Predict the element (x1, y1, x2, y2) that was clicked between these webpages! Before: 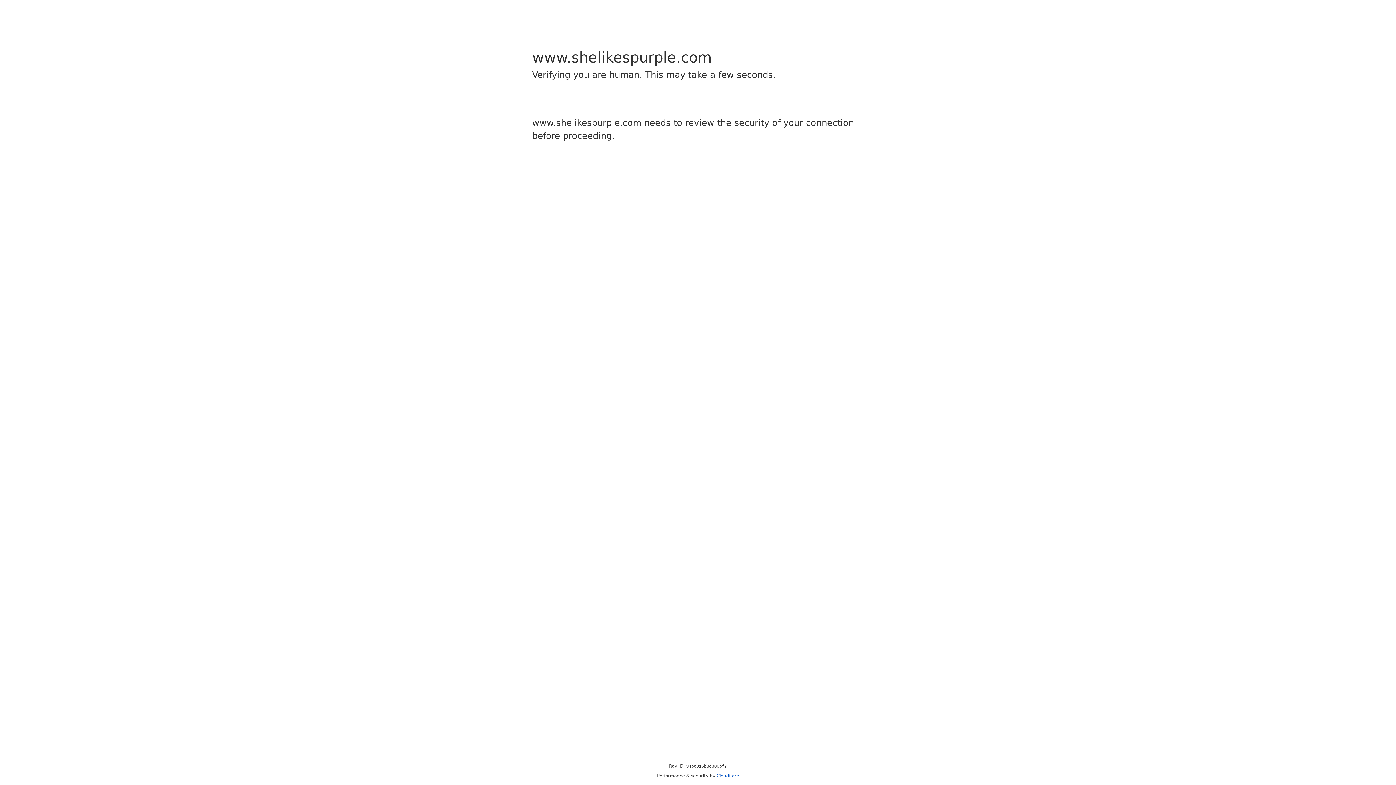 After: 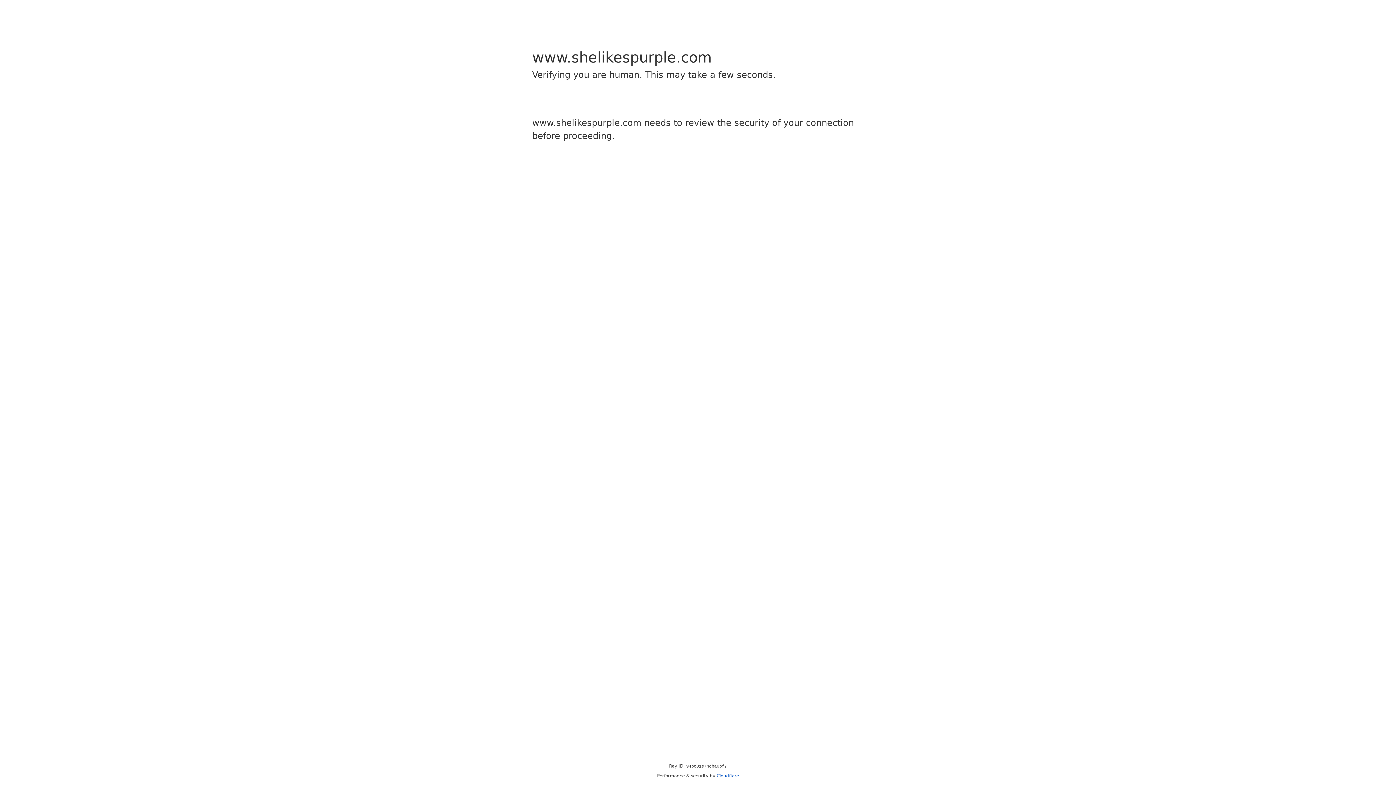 Action: label: Cloudflare bbox: (716, 773, 739, 778)